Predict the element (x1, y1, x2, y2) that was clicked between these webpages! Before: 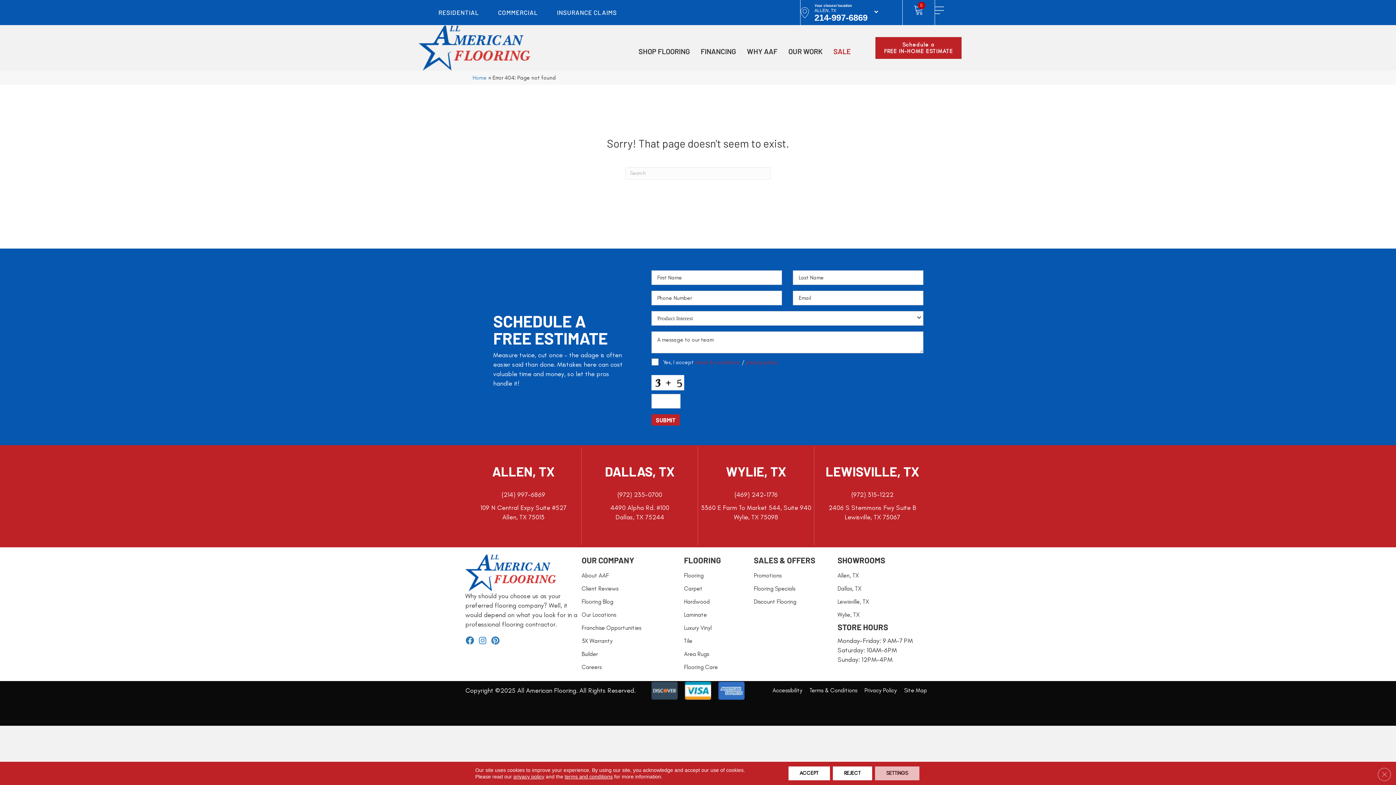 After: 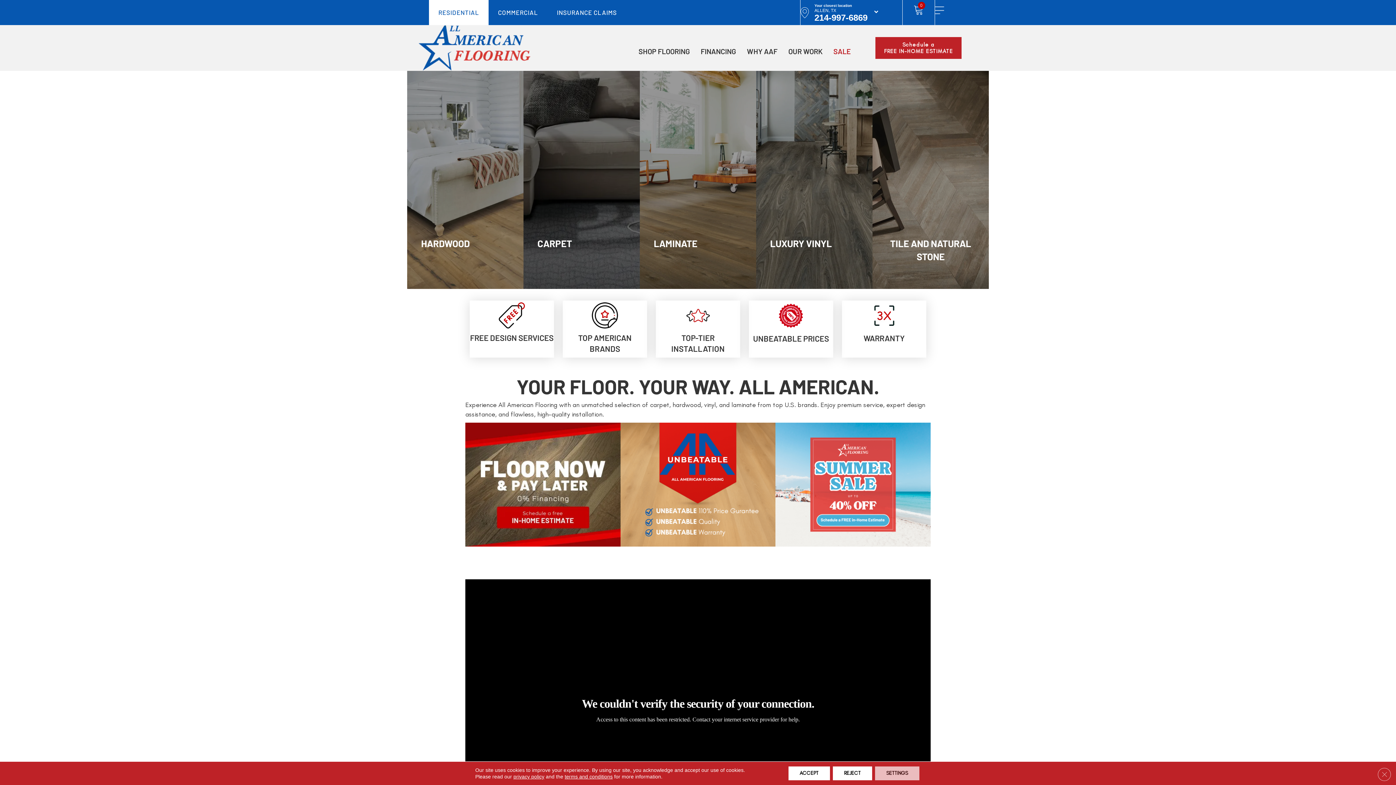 Action: bbox: (472, 74, 486, 81) label: Home